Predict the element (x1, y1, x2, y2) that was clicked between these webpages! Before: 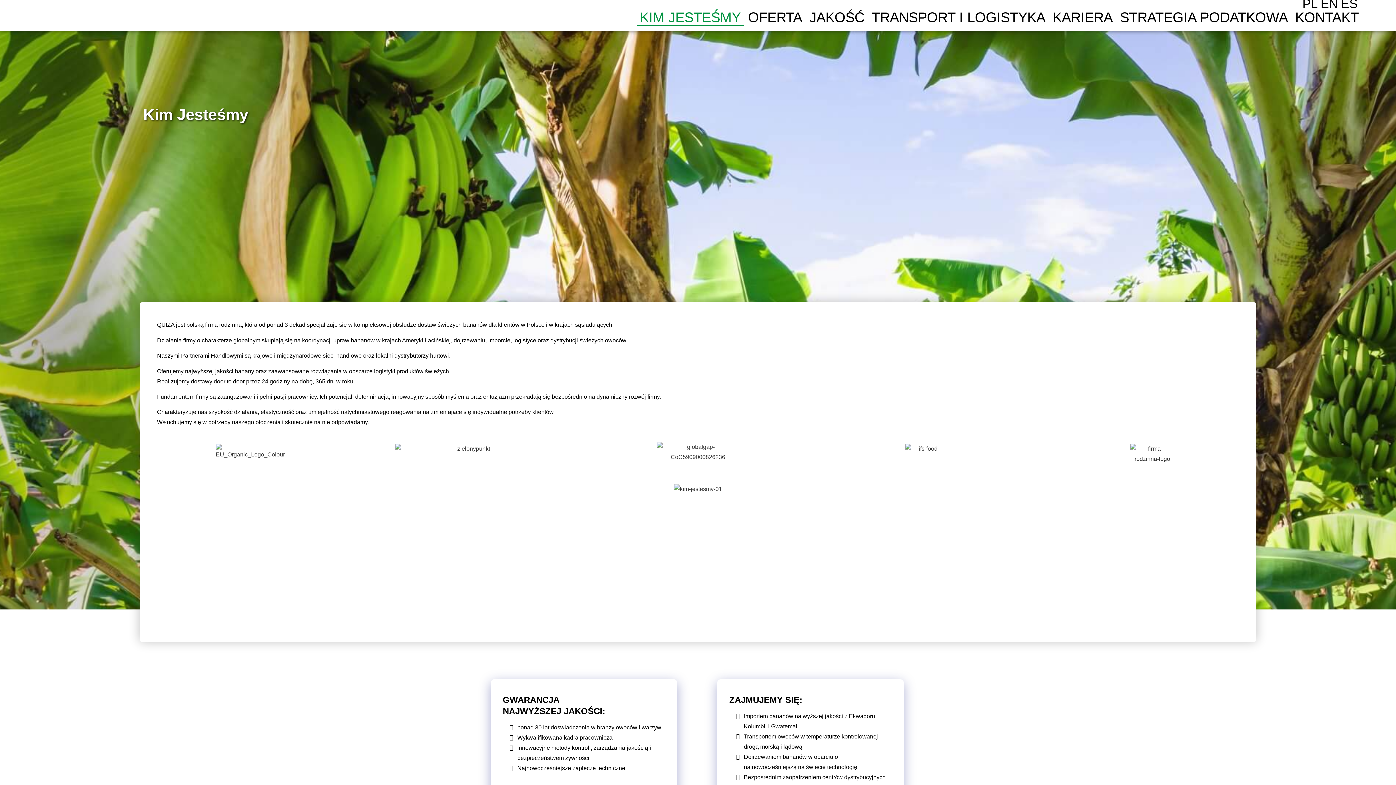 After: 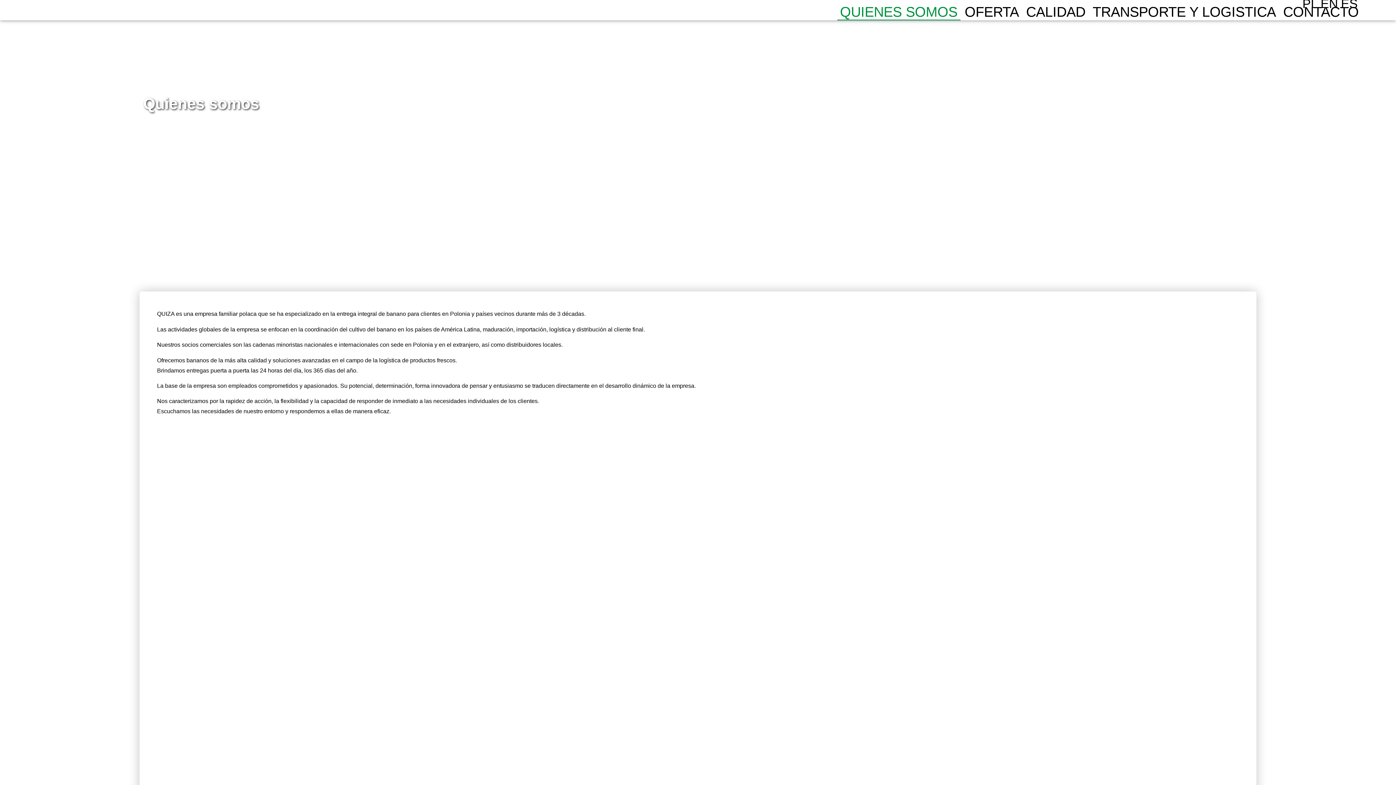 Action: bbox: (1340, 0, 1359, 7) label: ES